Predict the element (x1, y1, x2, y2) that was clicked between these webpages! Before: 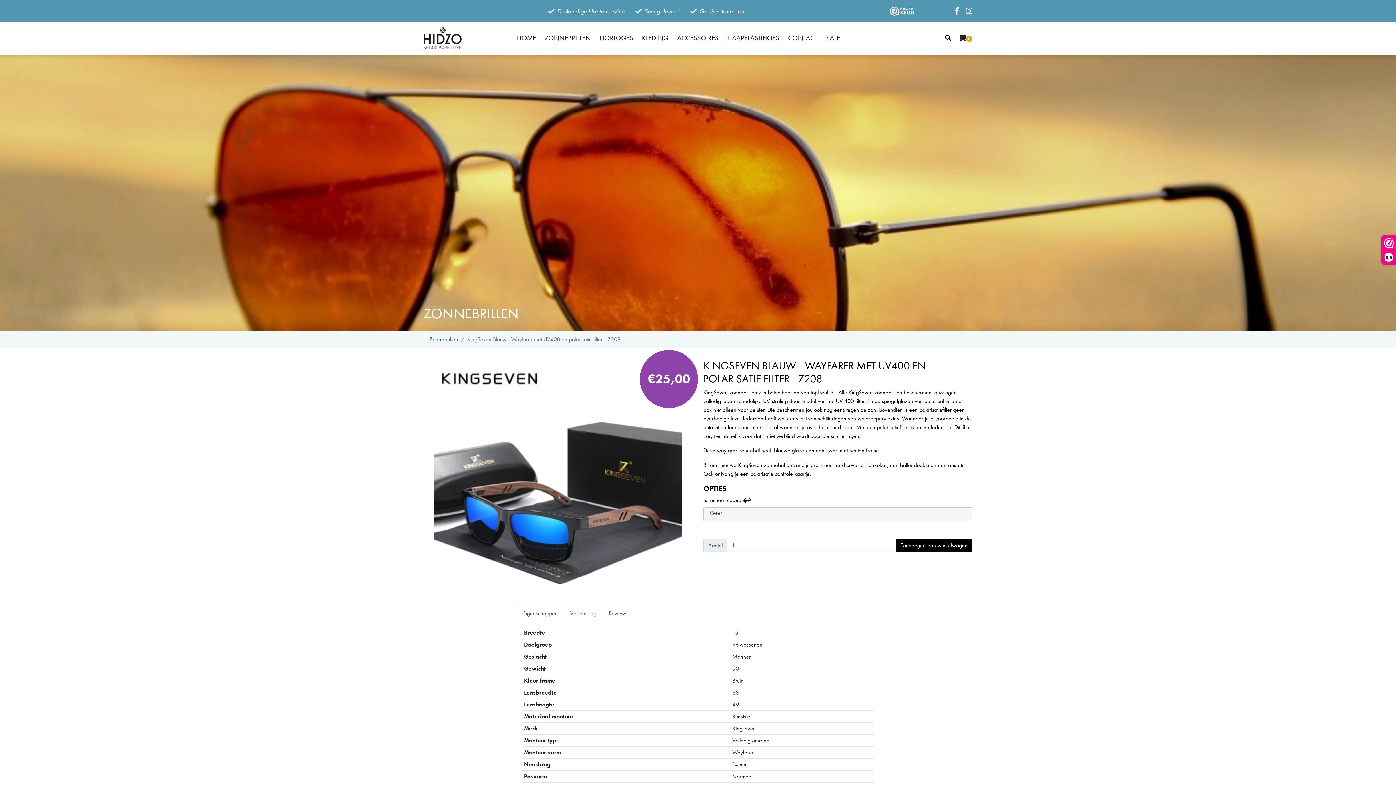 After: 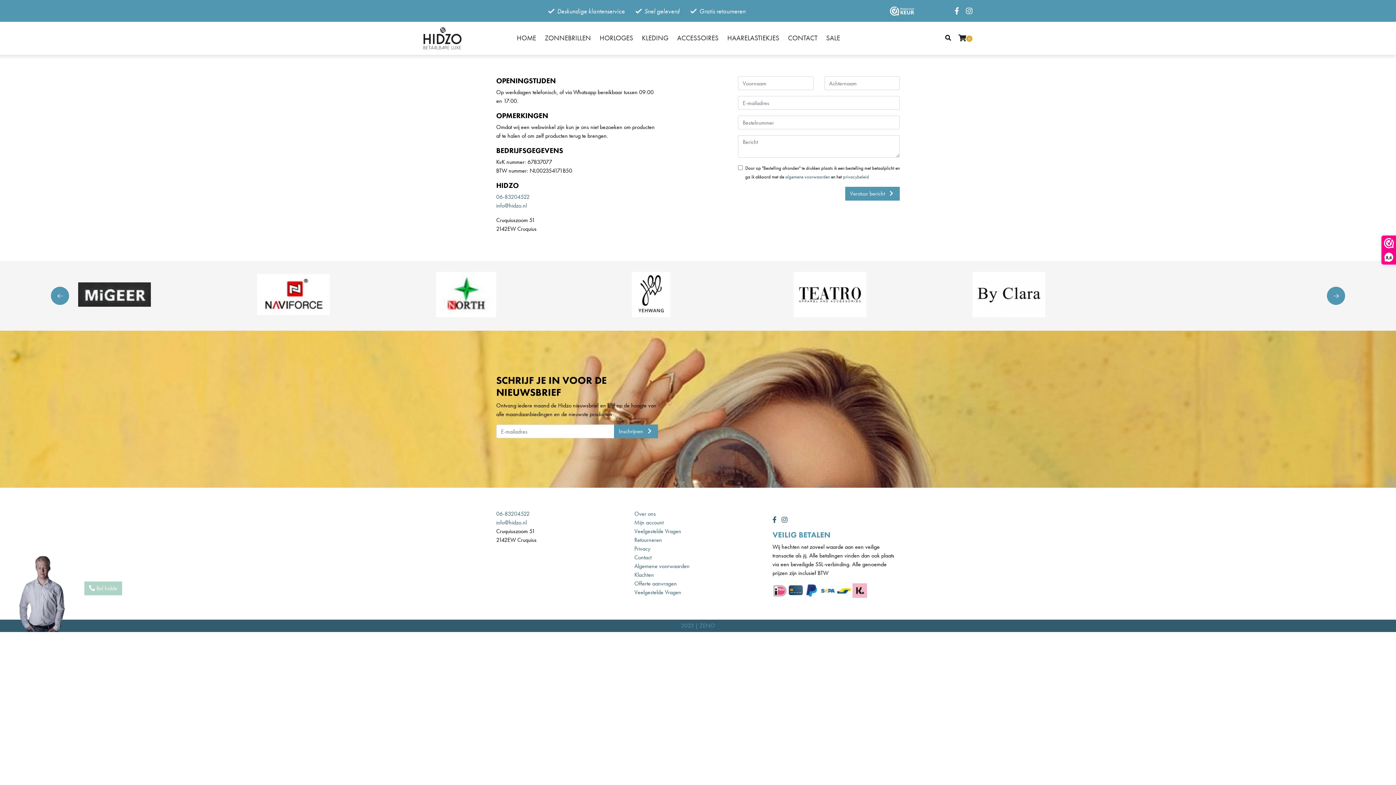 Action: label: CONTACT bbox: (788, 33, 817, 42)